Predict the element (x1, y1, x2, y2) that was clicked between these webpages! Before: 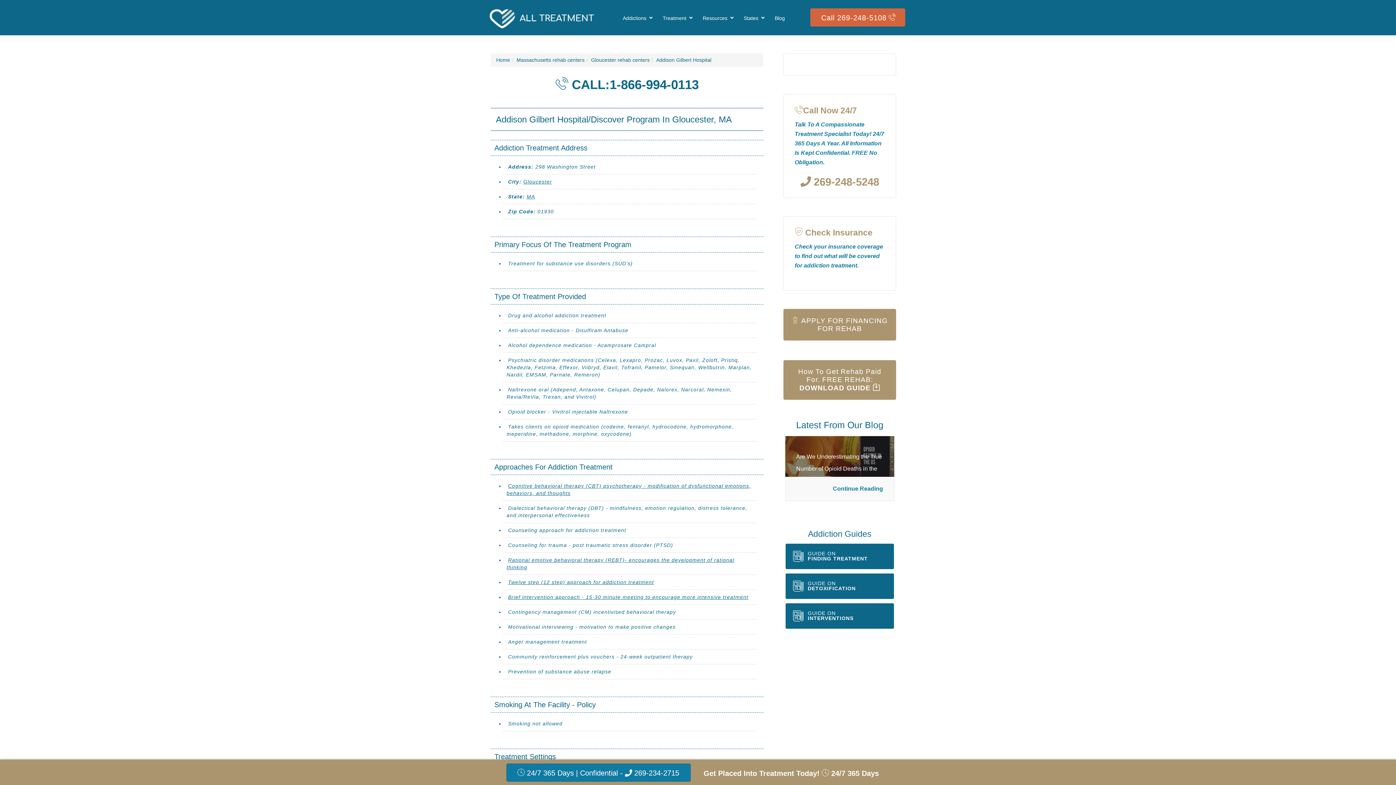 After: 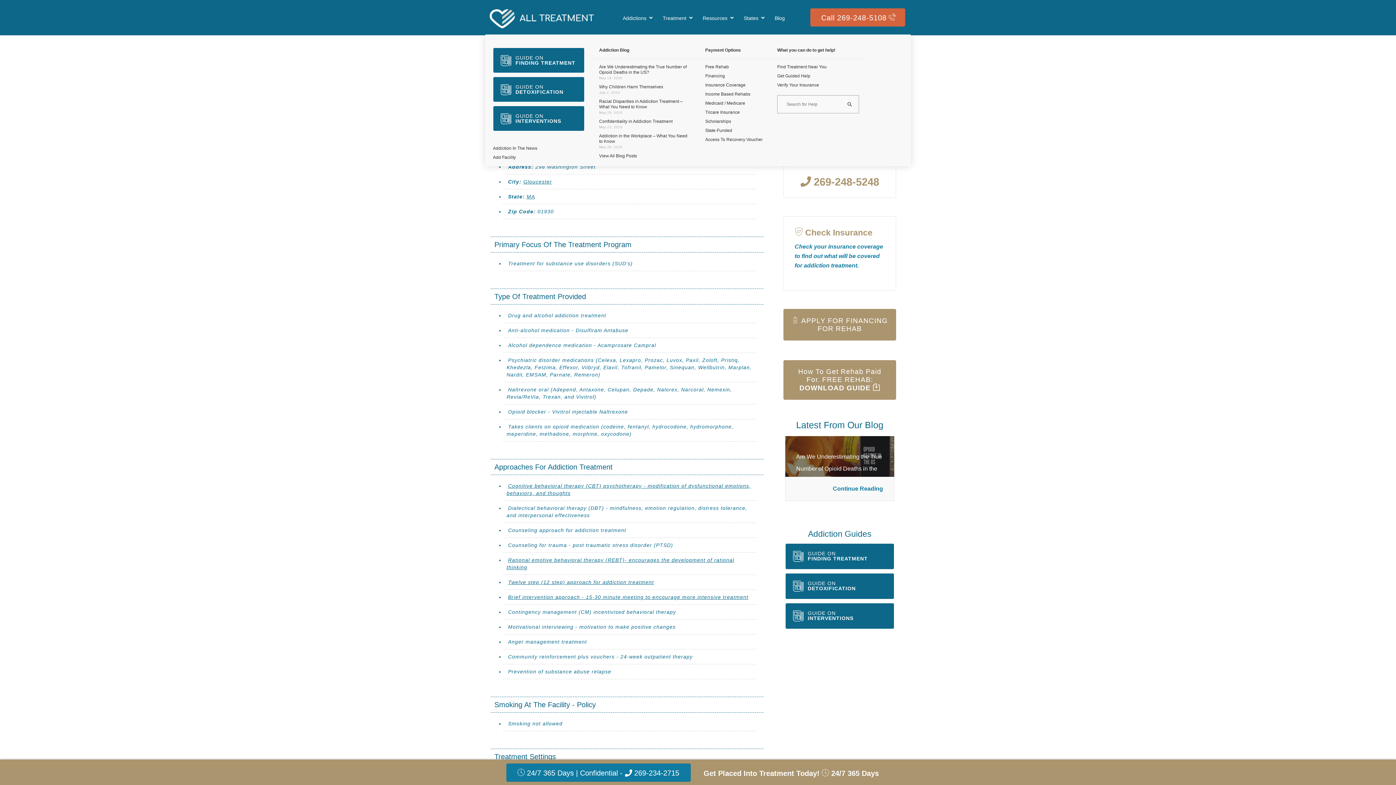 Action: bbox: (695, 0, 736, 34) label: Resources